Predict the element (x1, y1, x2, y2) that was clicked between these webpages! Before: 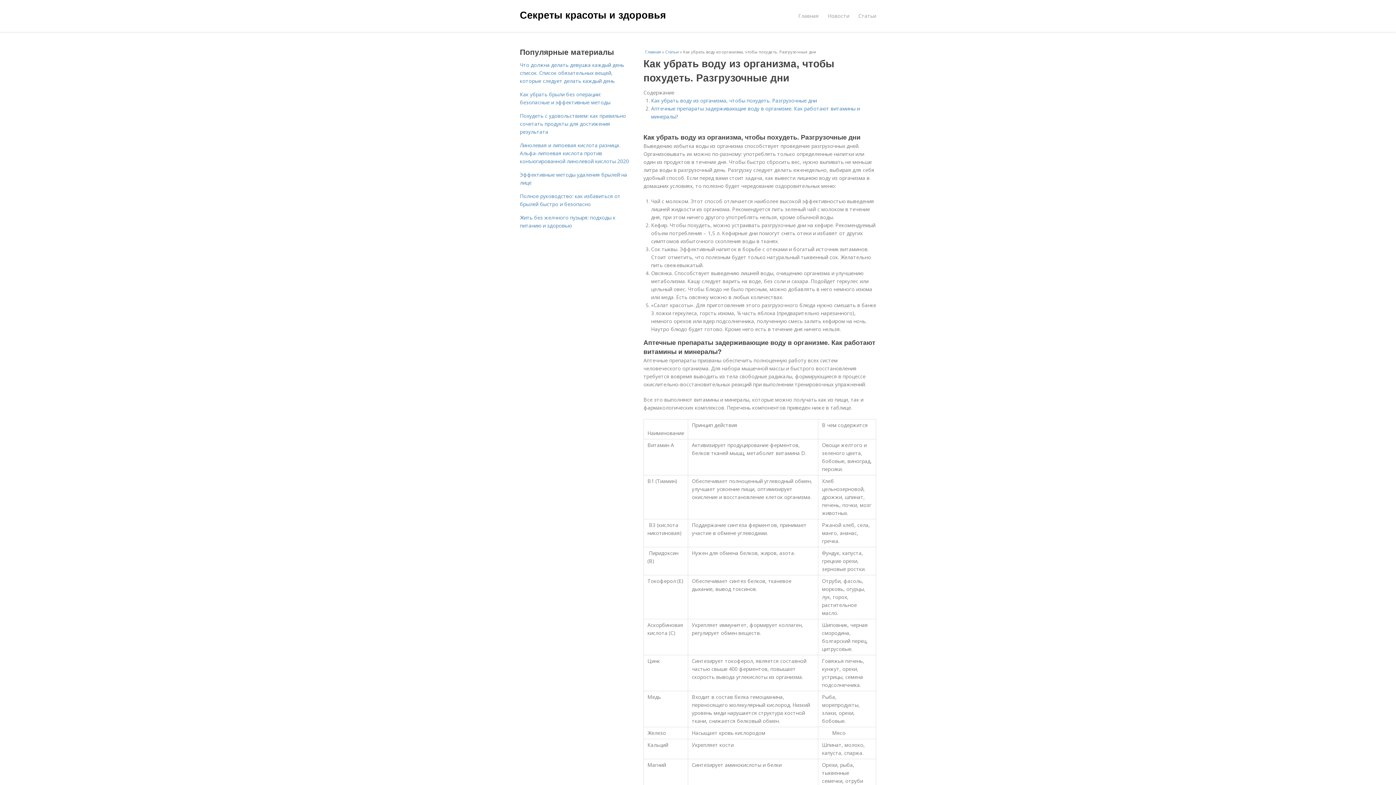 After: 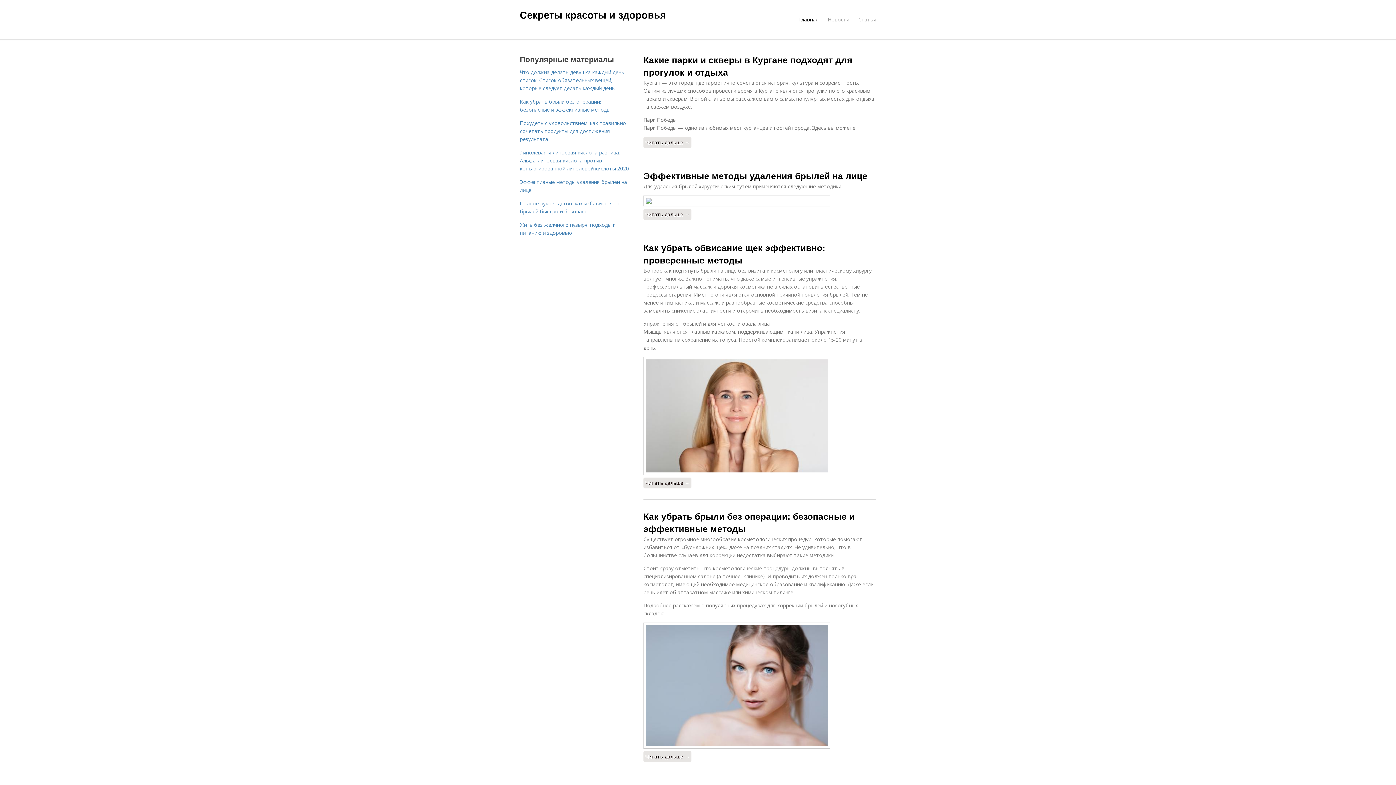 Action: bbox: (645, 49, 662, 54) label: Главная 